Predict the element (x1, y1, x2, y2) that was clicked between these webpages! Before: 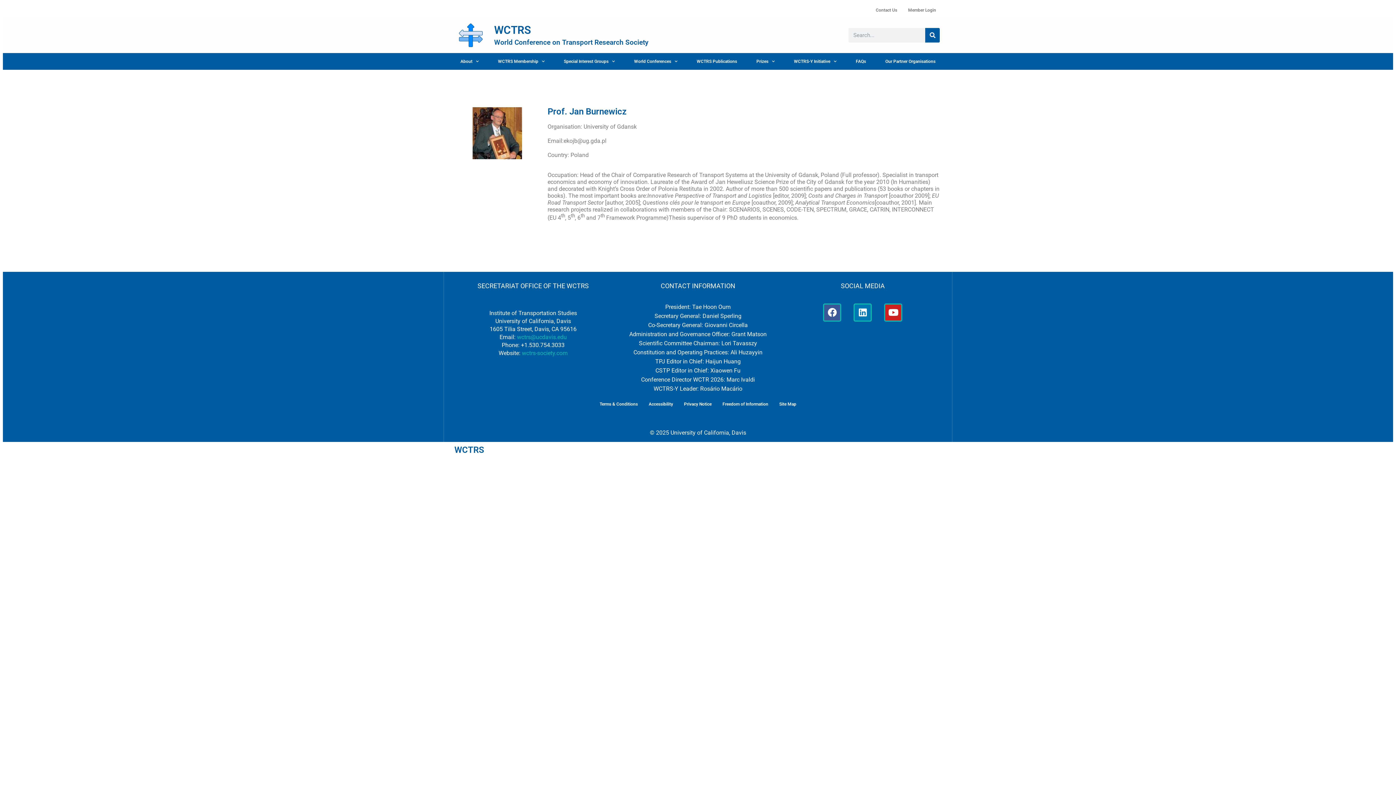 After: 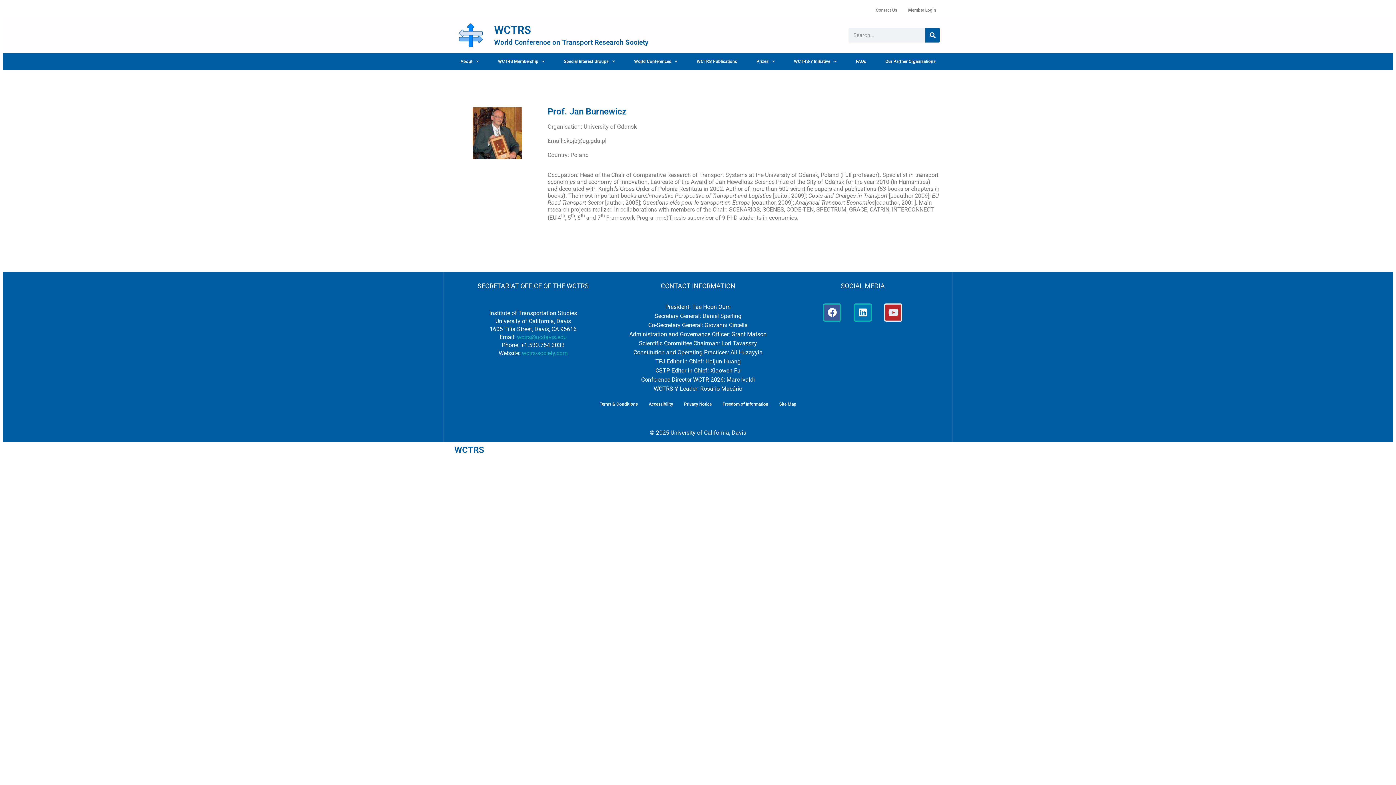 Action: bbox: (884, 303, 902, 321) label: Youtube